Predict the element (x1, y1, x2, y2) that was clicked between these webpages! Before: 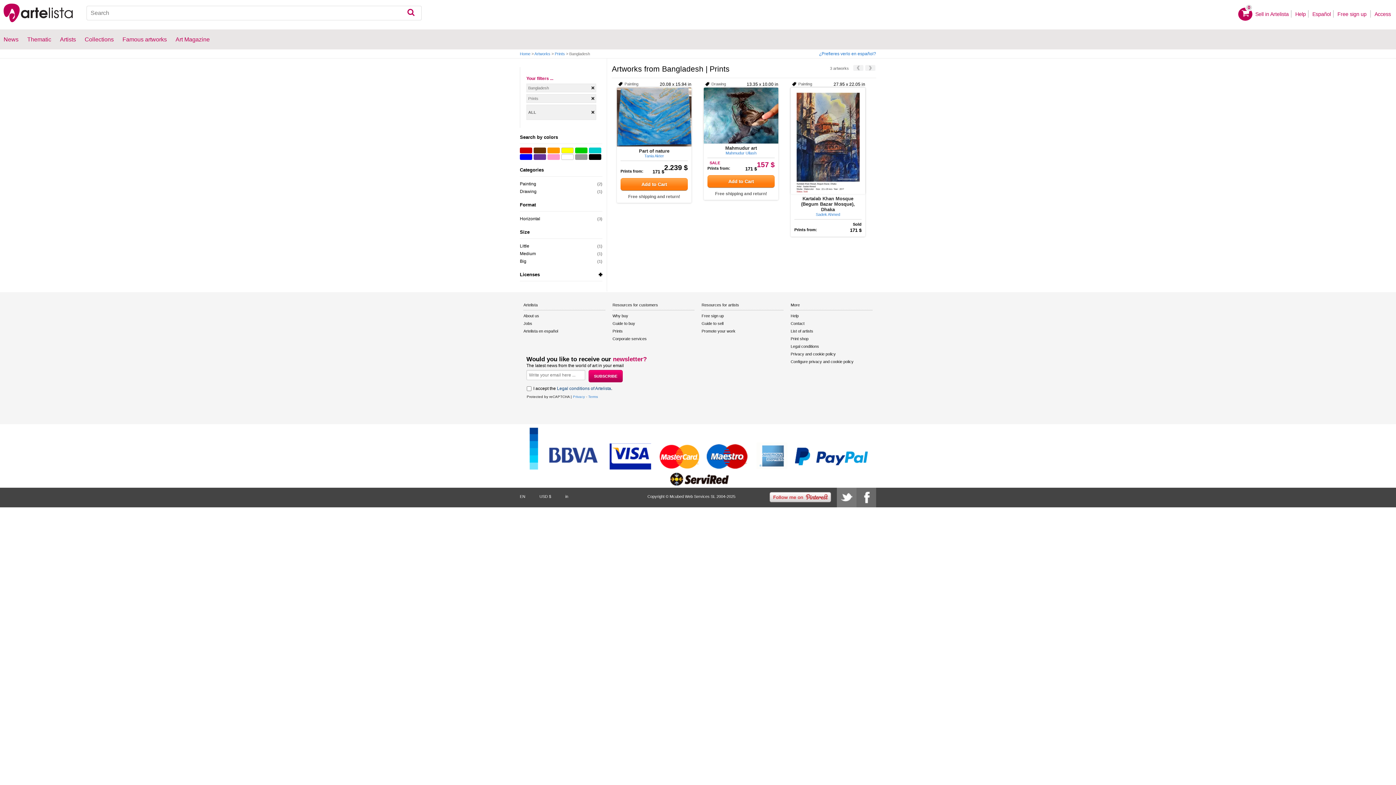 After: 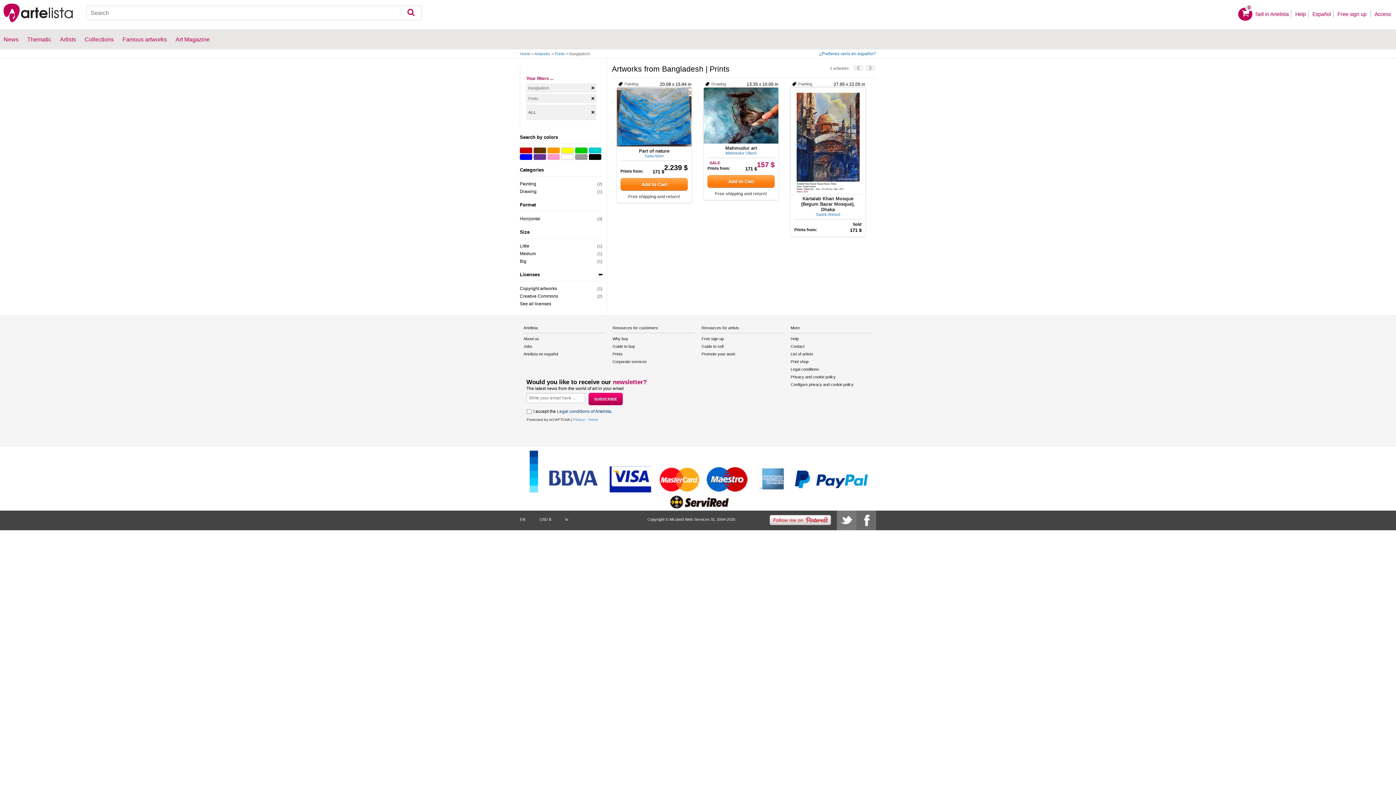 Action: label: Licenses bbox: (520, 272, 602, 277)